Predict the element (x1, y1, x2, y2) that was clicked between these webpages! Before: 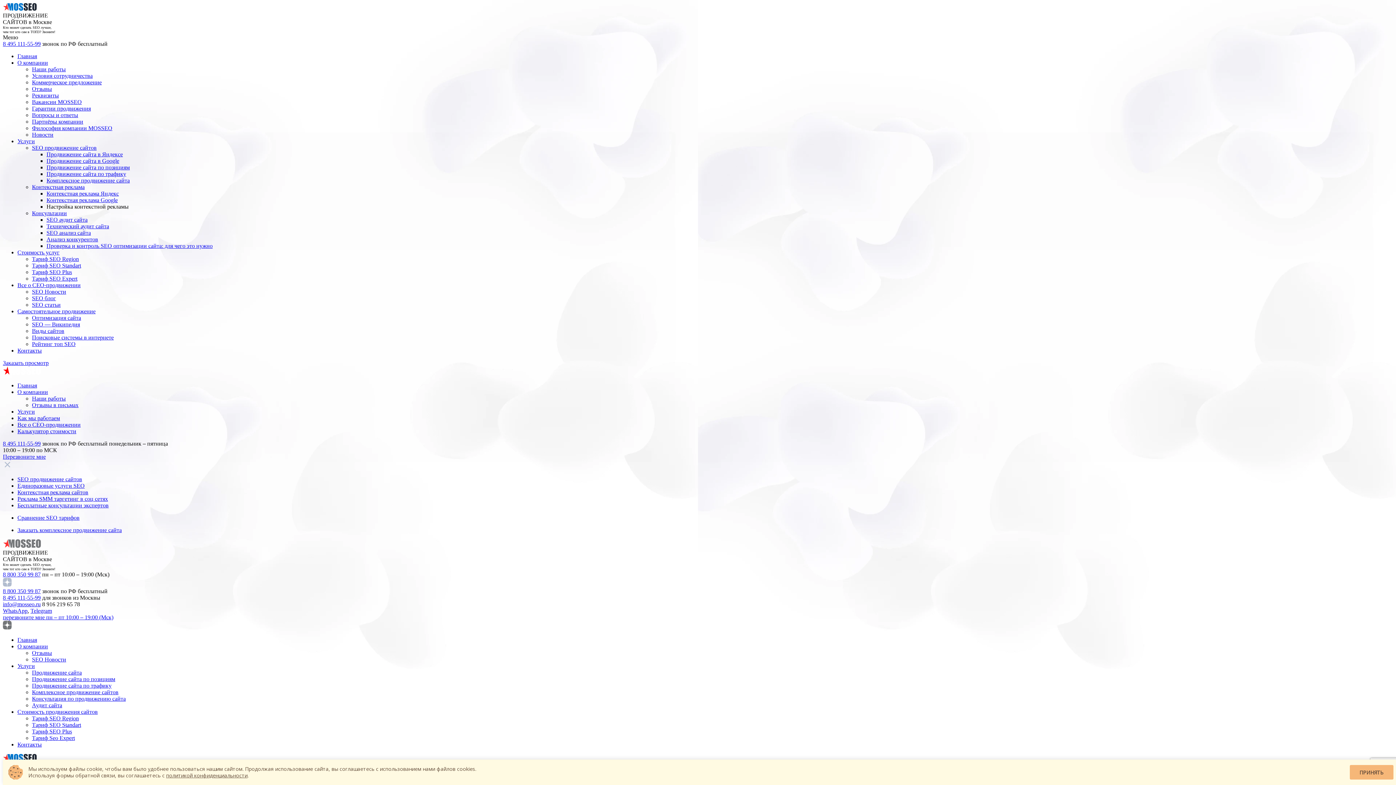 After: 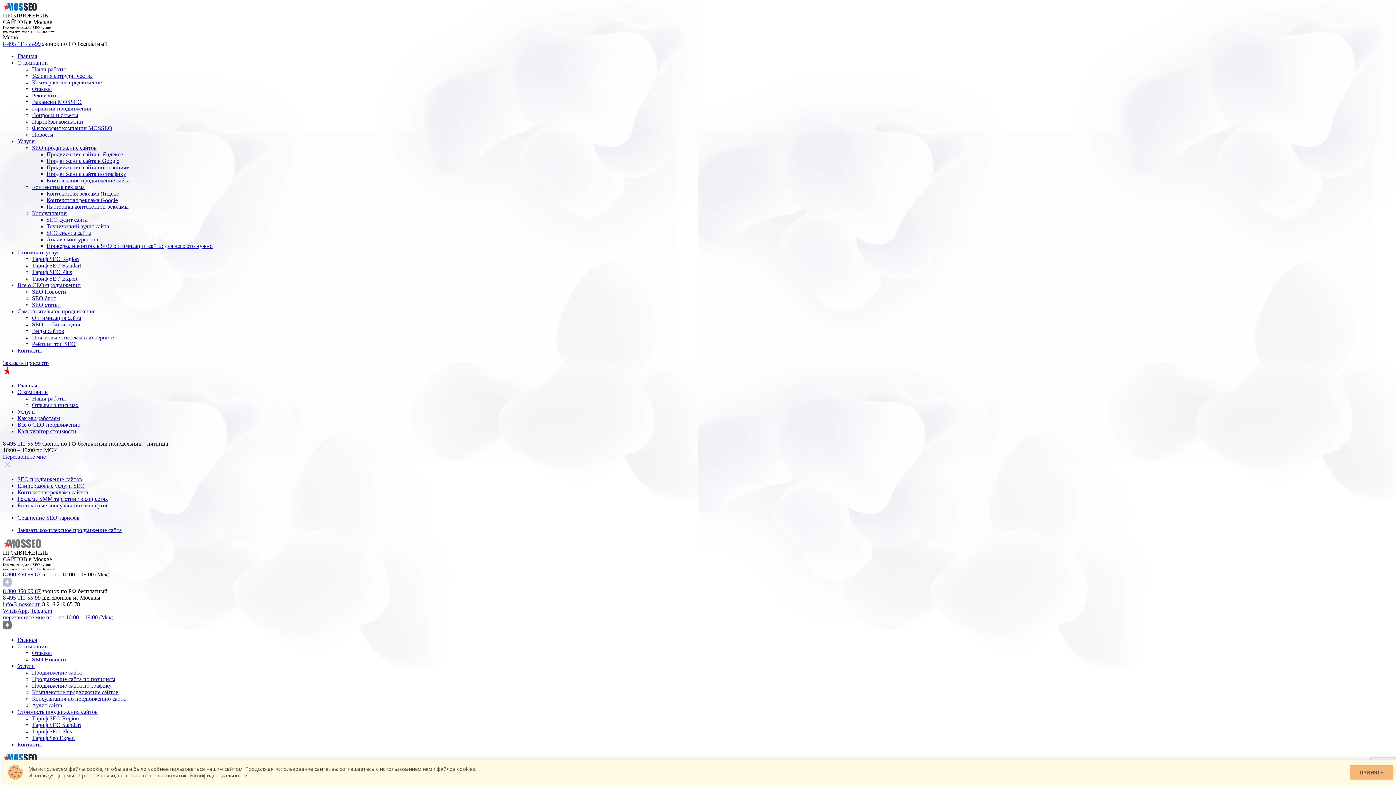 Action: label: Новости bbox: (32, 131, 53, 137)